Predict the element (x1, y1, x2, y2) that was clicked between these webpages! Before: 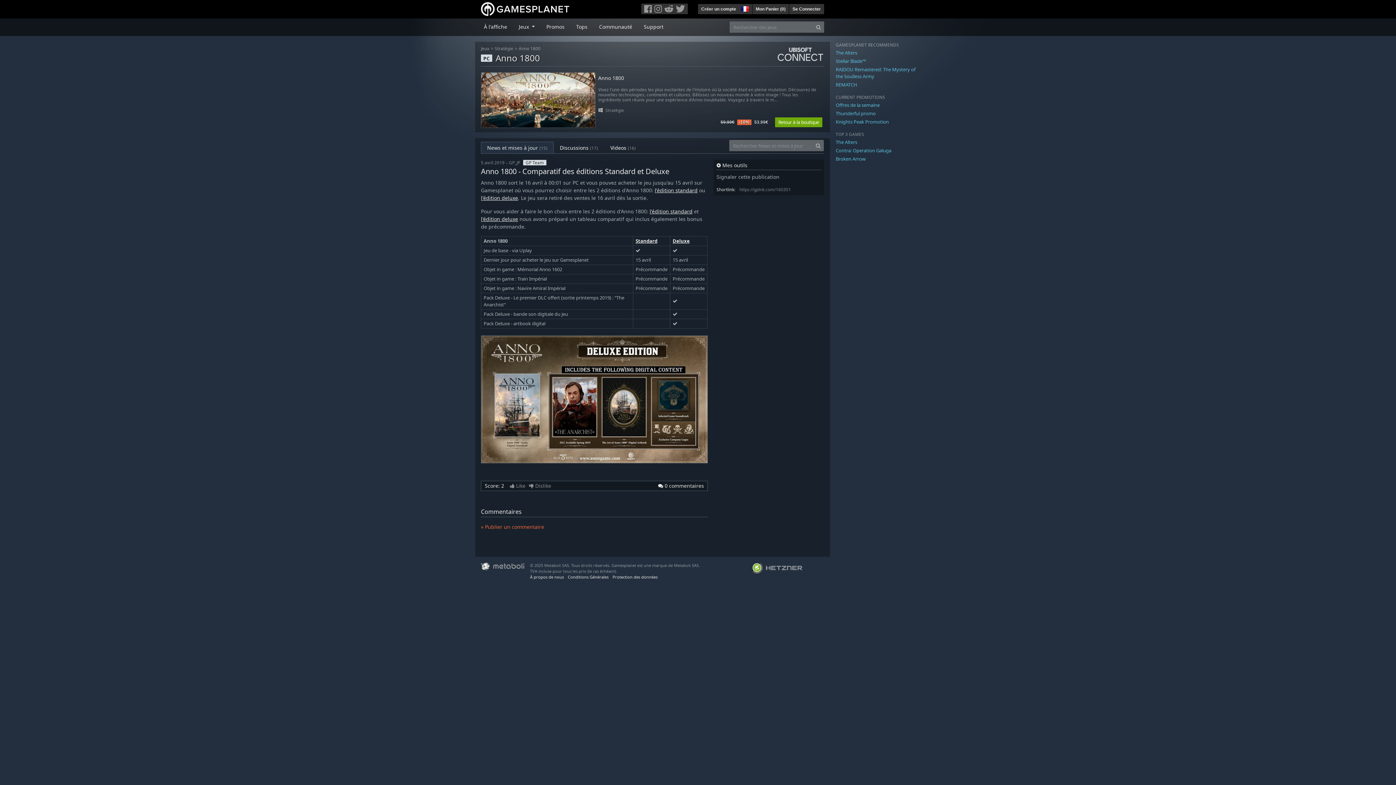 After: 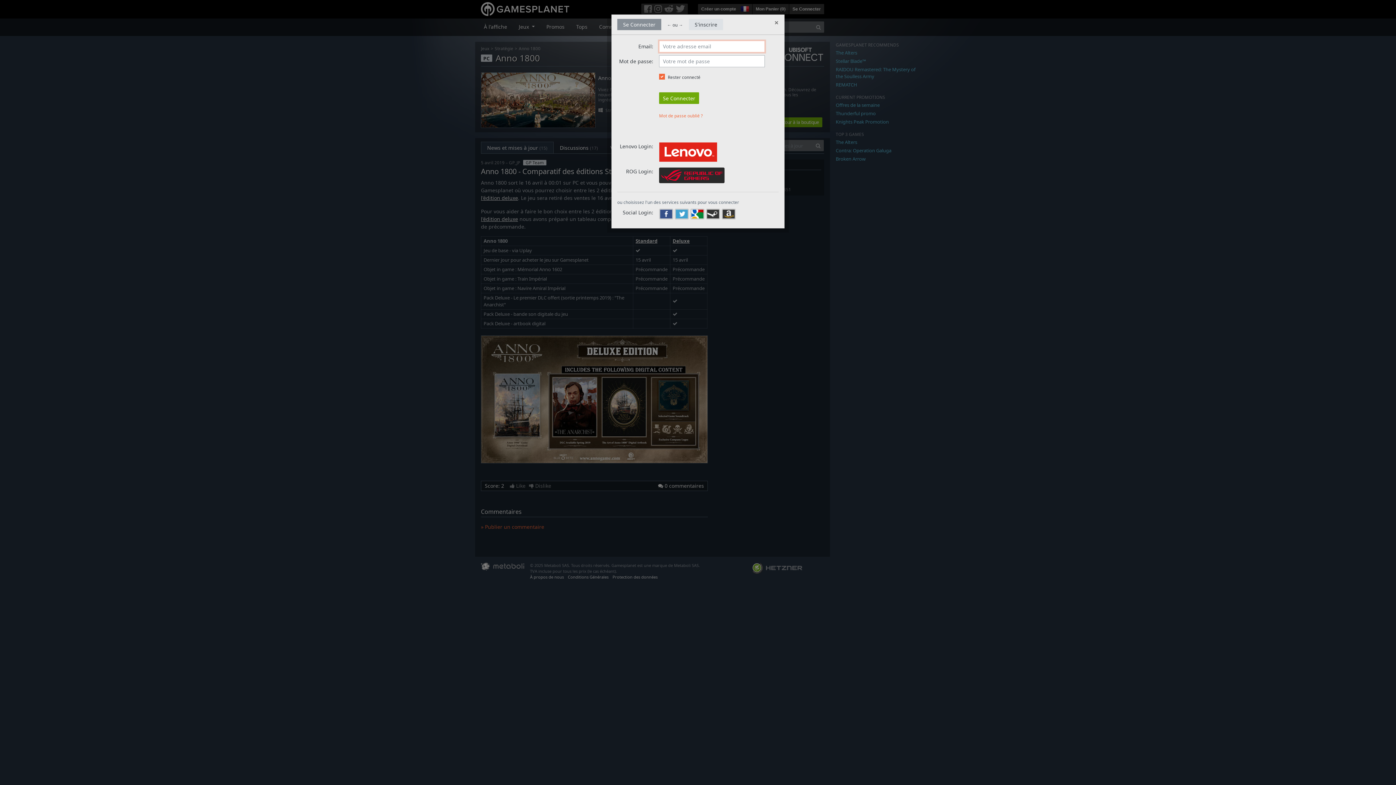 Action: label: Se Connecter bbox: (791, 4, 822, 13)